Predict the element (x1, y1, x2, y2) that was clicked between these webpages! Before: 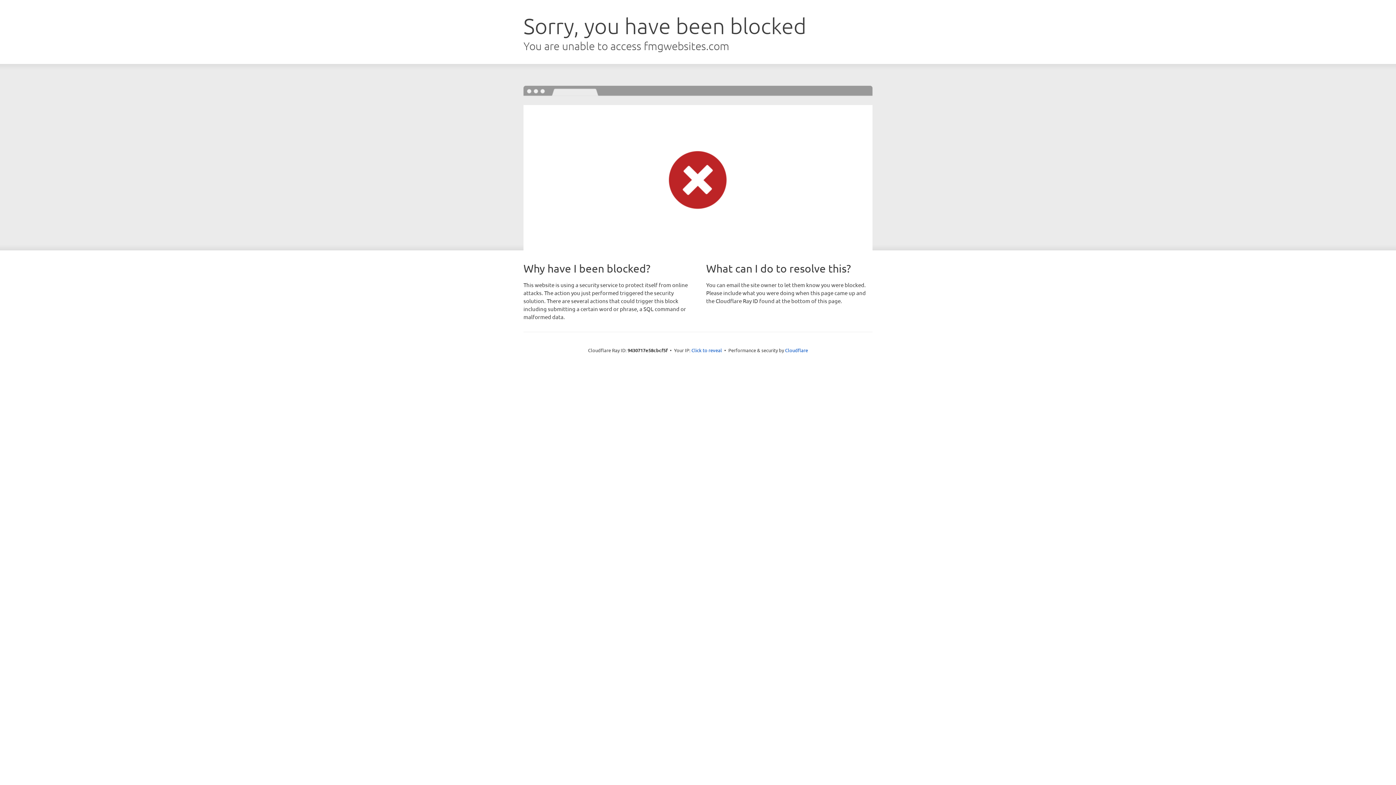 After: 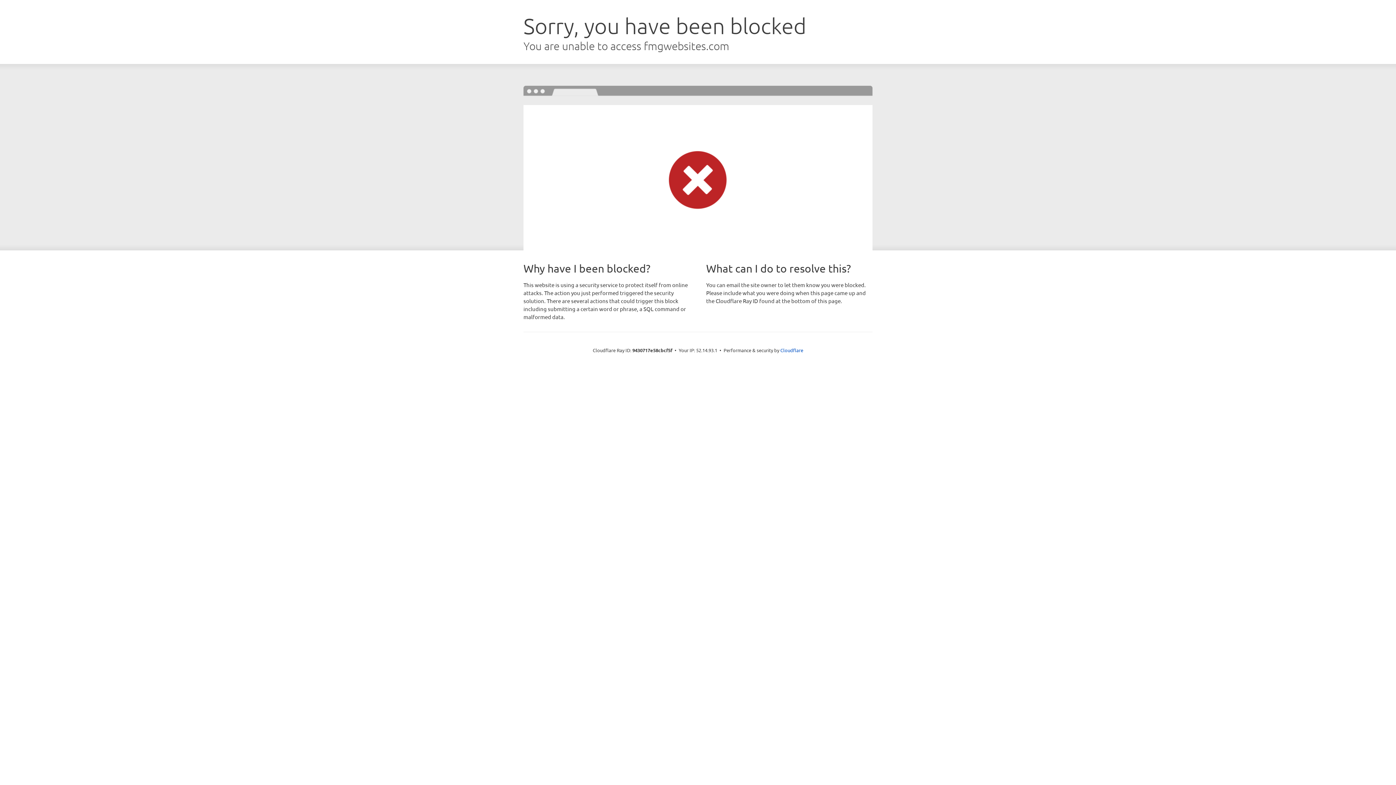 Action: bbox: (691, 346, 722, 353) label: Click to reveal